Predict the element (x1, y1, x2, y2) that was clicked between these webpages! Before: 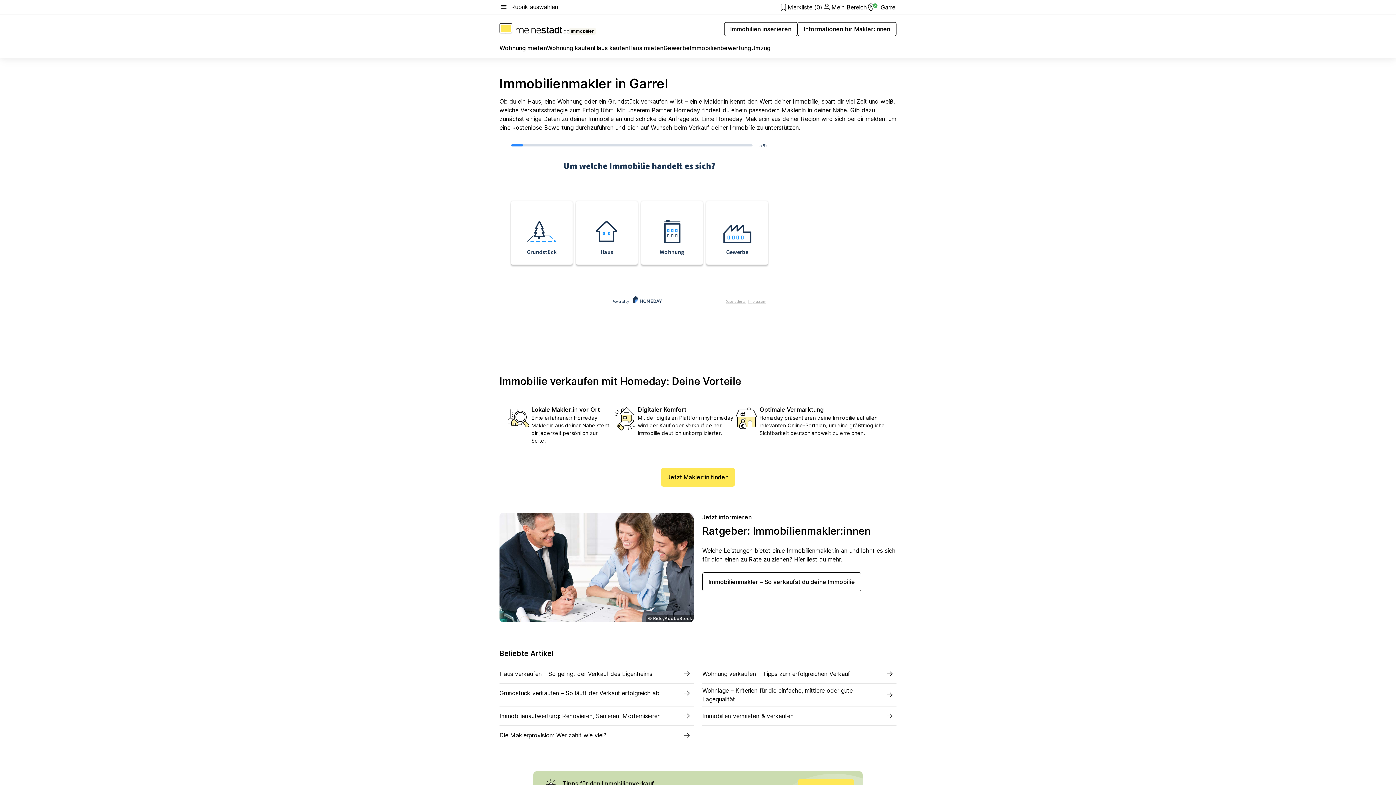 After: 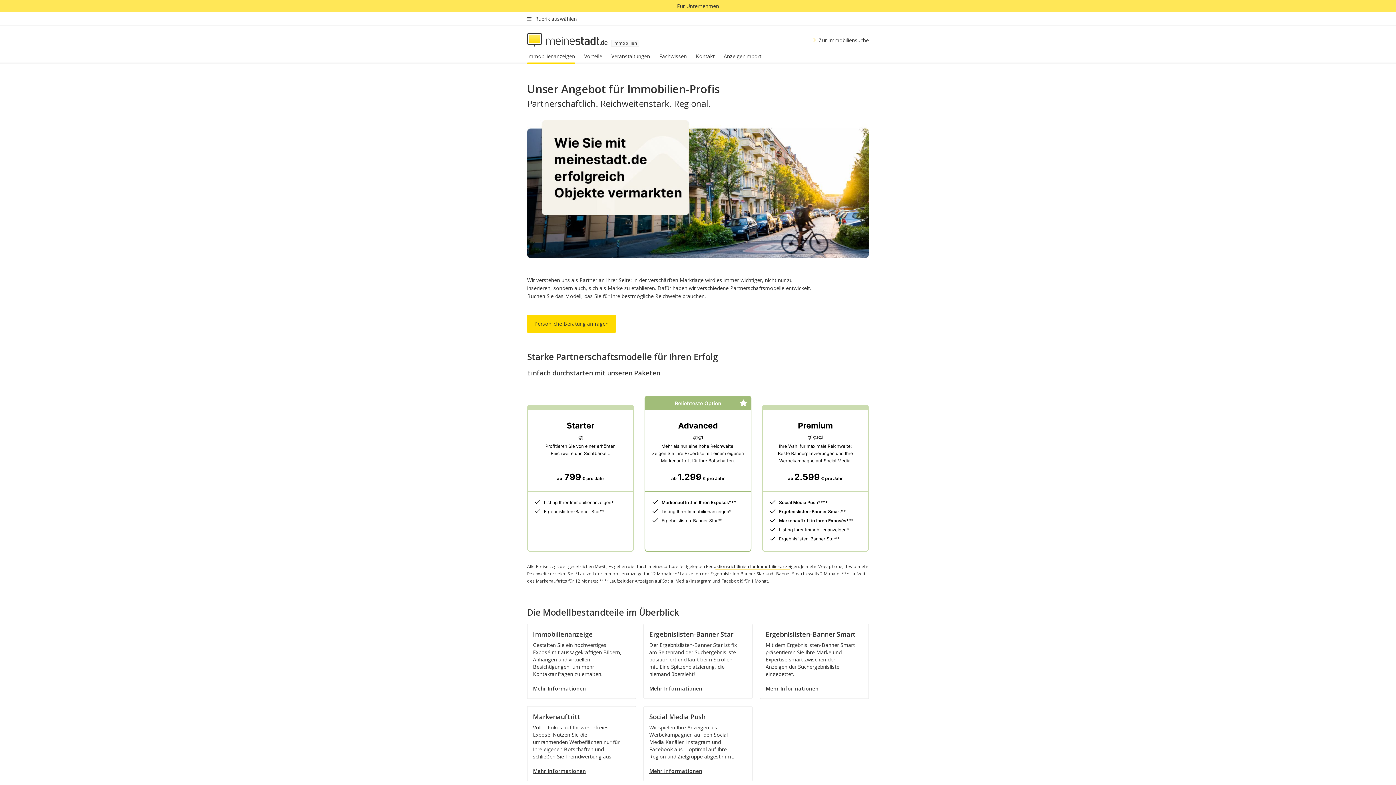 Action: label: Informationen für Makler:innen bbox: (797, 22, 896, 36)